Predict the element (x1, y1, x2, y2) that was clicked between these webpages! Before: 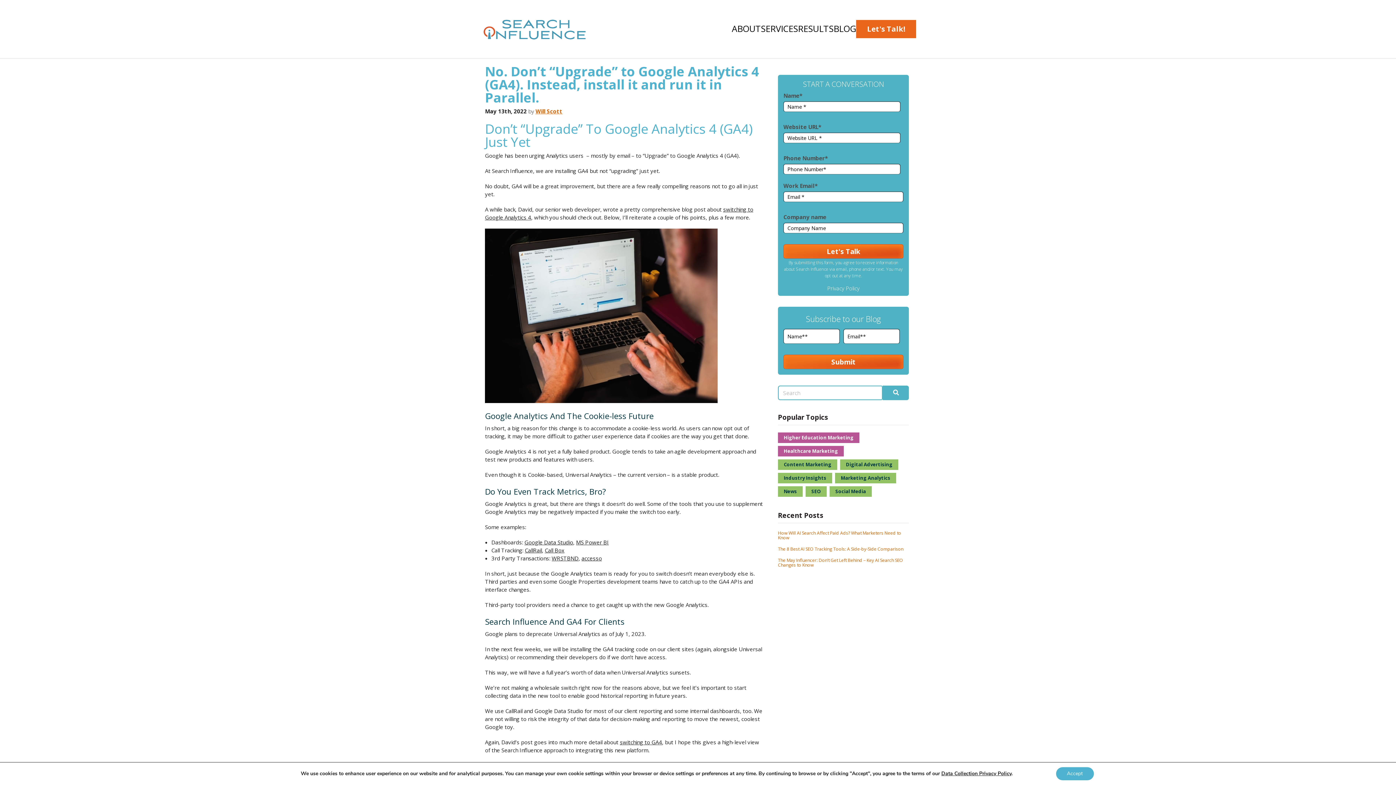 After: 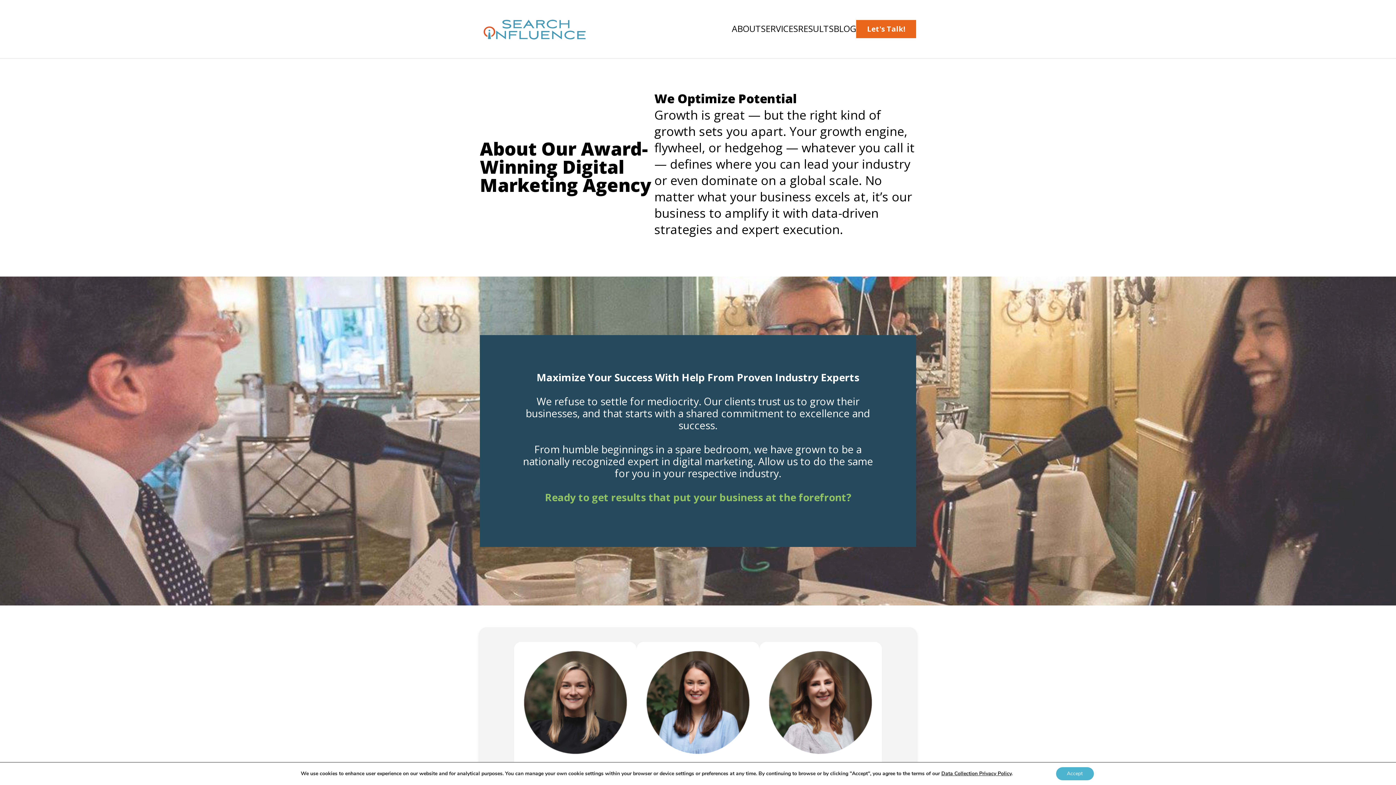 Action: bbox: (732, -36, 761, 92) label: ABOUT